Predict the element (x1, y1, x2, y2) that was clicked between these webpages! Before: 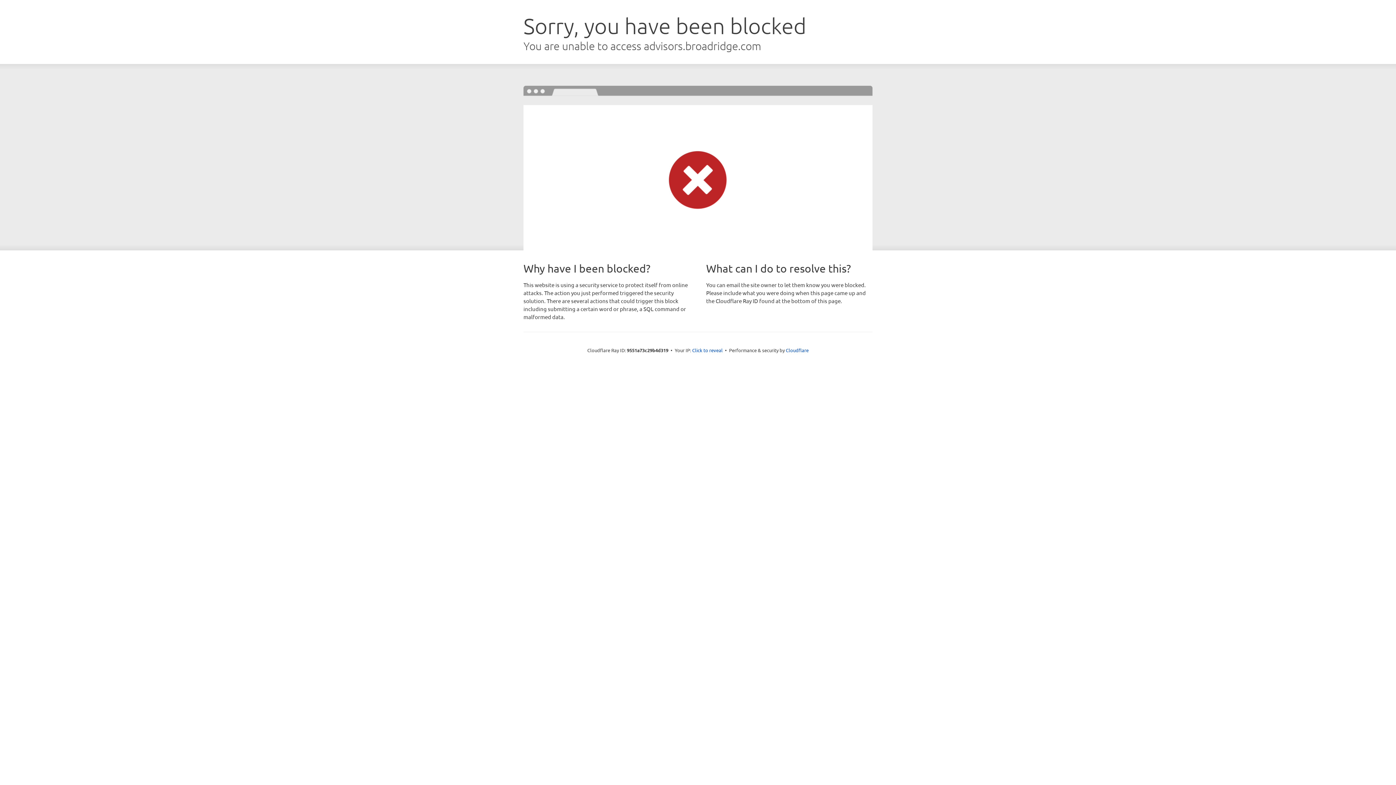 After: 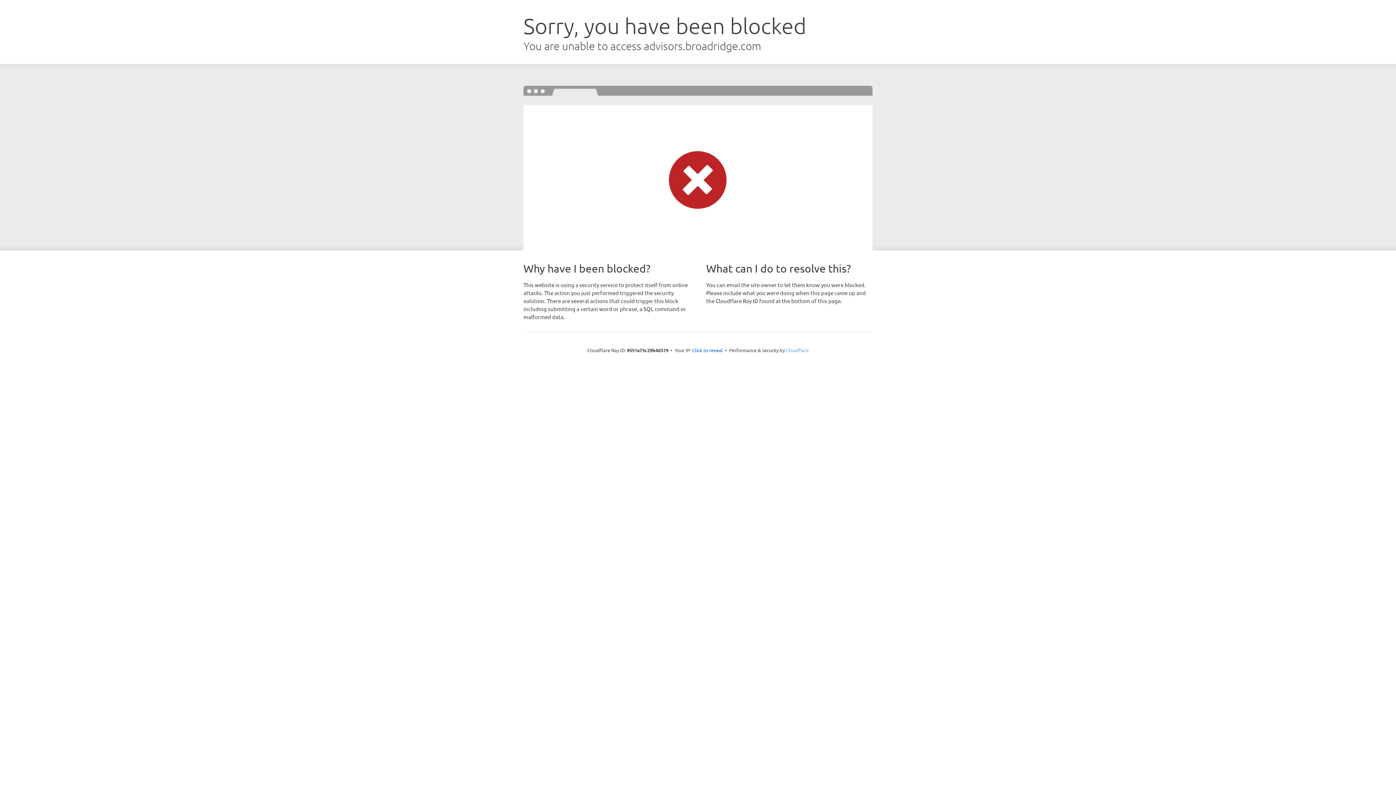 Action: bbox: (786, 347, 808, 353) label: Cloudflare